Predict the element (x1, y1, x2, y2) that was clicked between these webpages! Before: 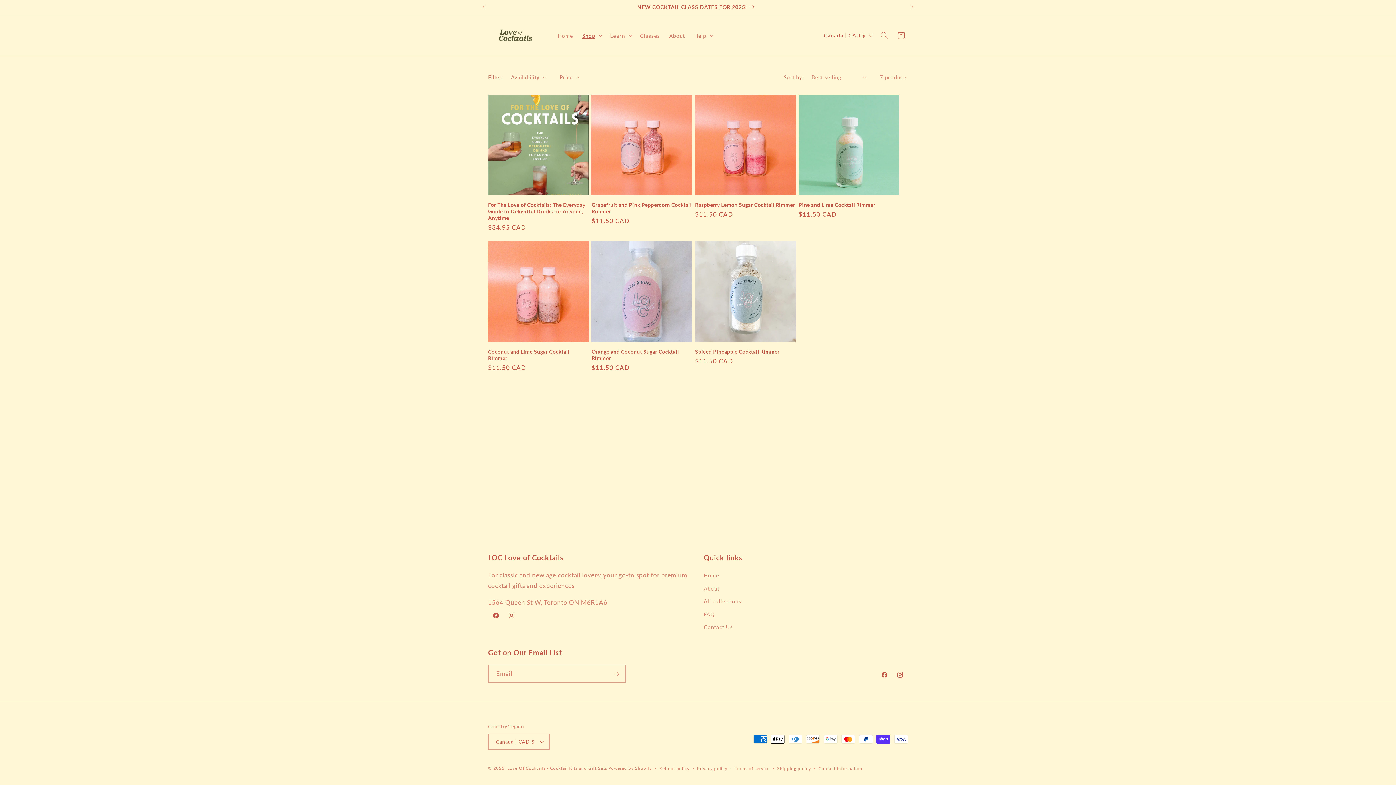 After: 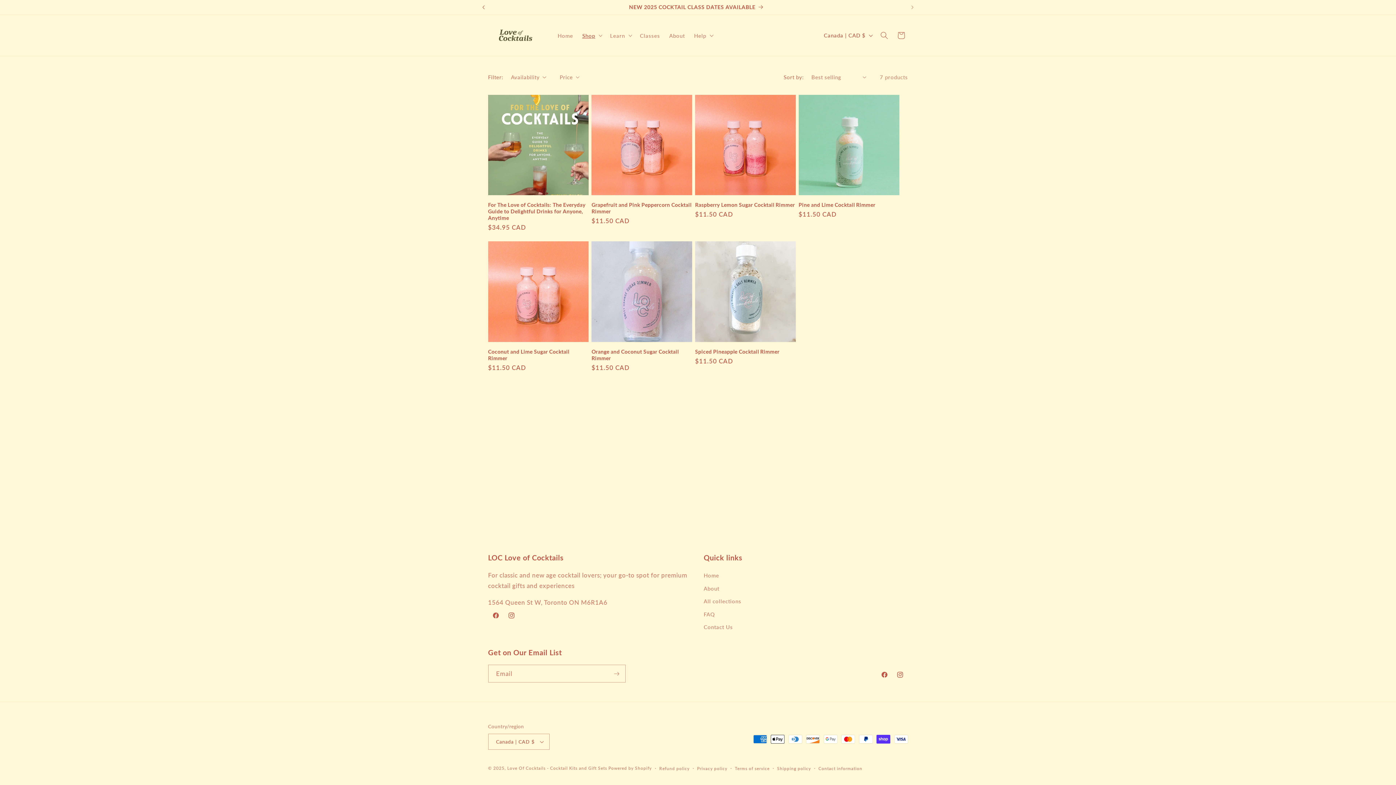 Action: label: Previous announcement bbox: (475, 0, 491, 14)